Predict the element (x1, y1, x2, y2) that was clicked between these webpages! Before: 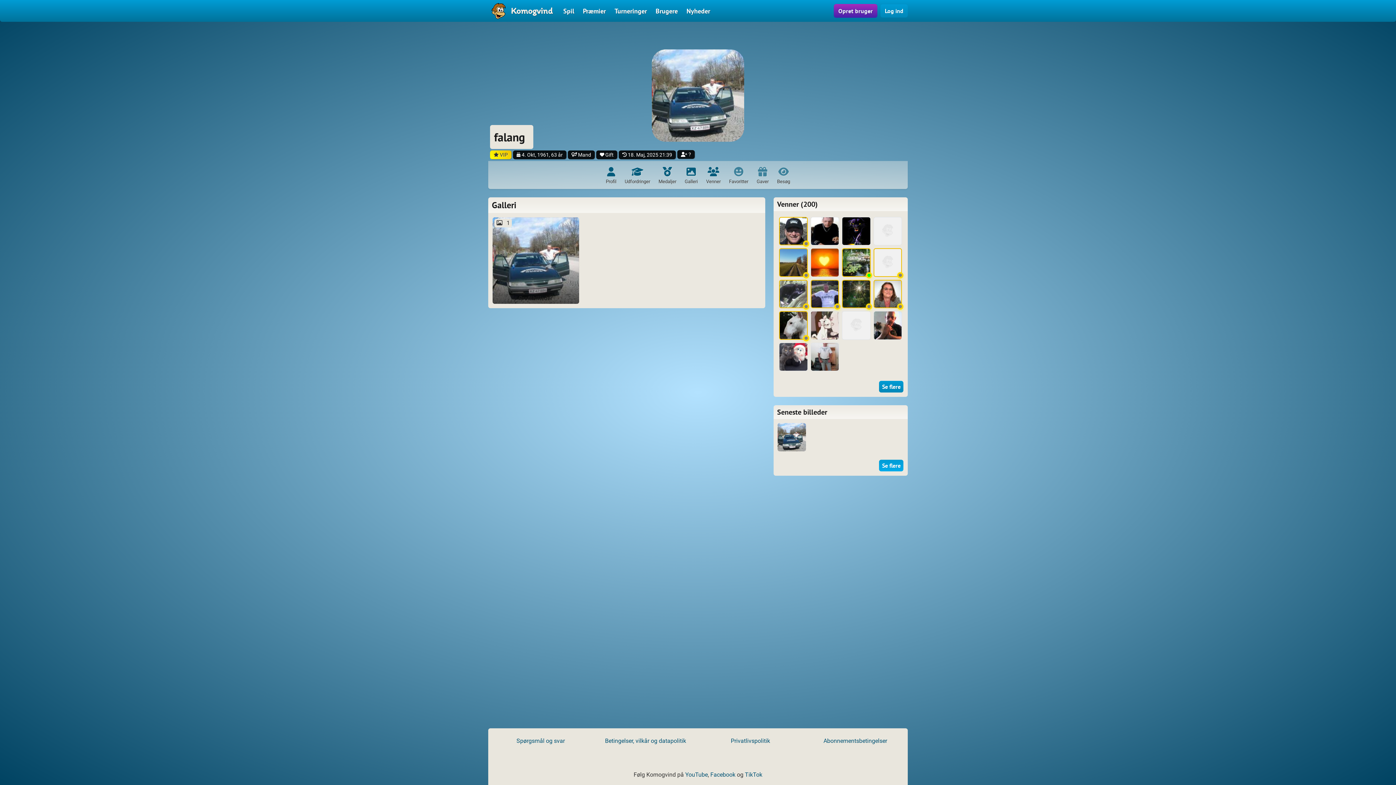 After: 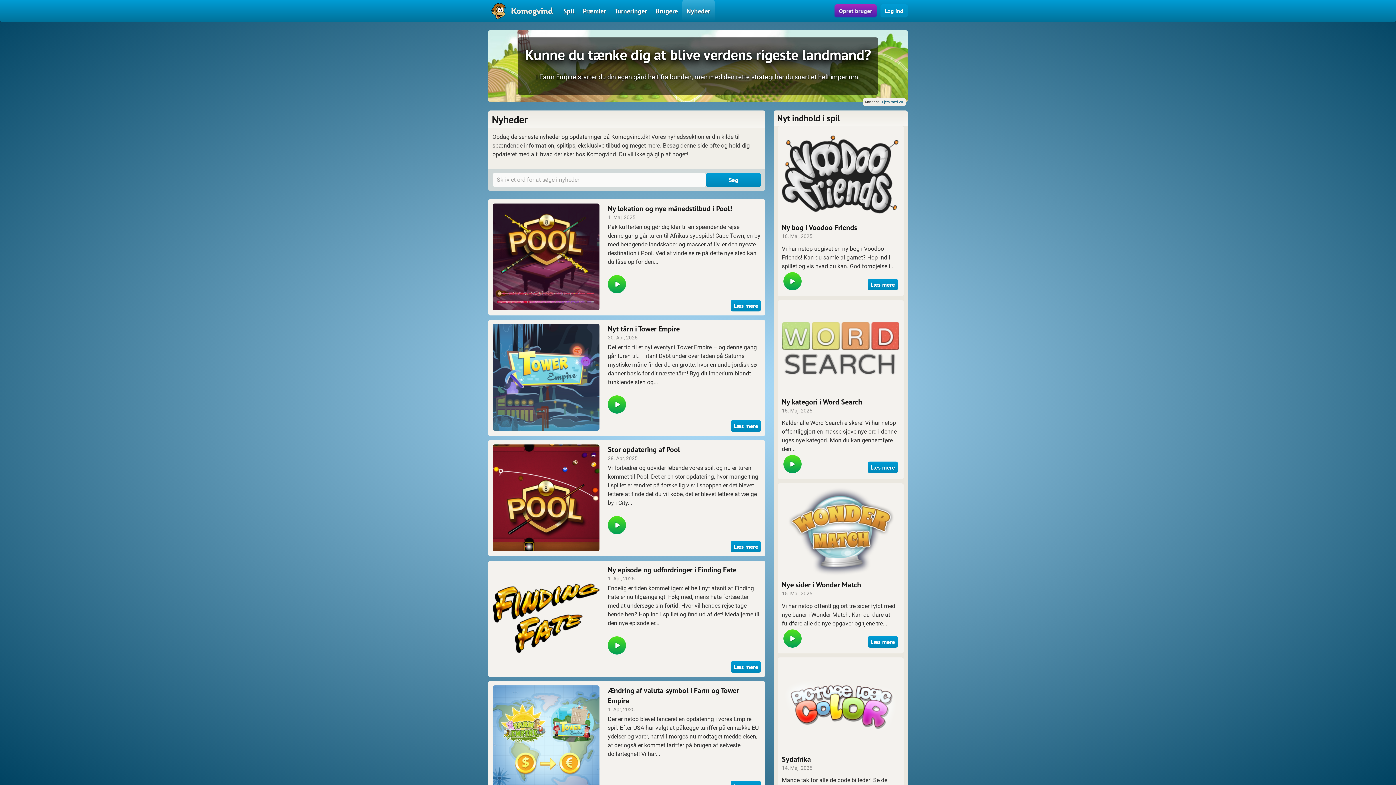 Action: bbox: (682, 0, 714, 21) label: Nyheder